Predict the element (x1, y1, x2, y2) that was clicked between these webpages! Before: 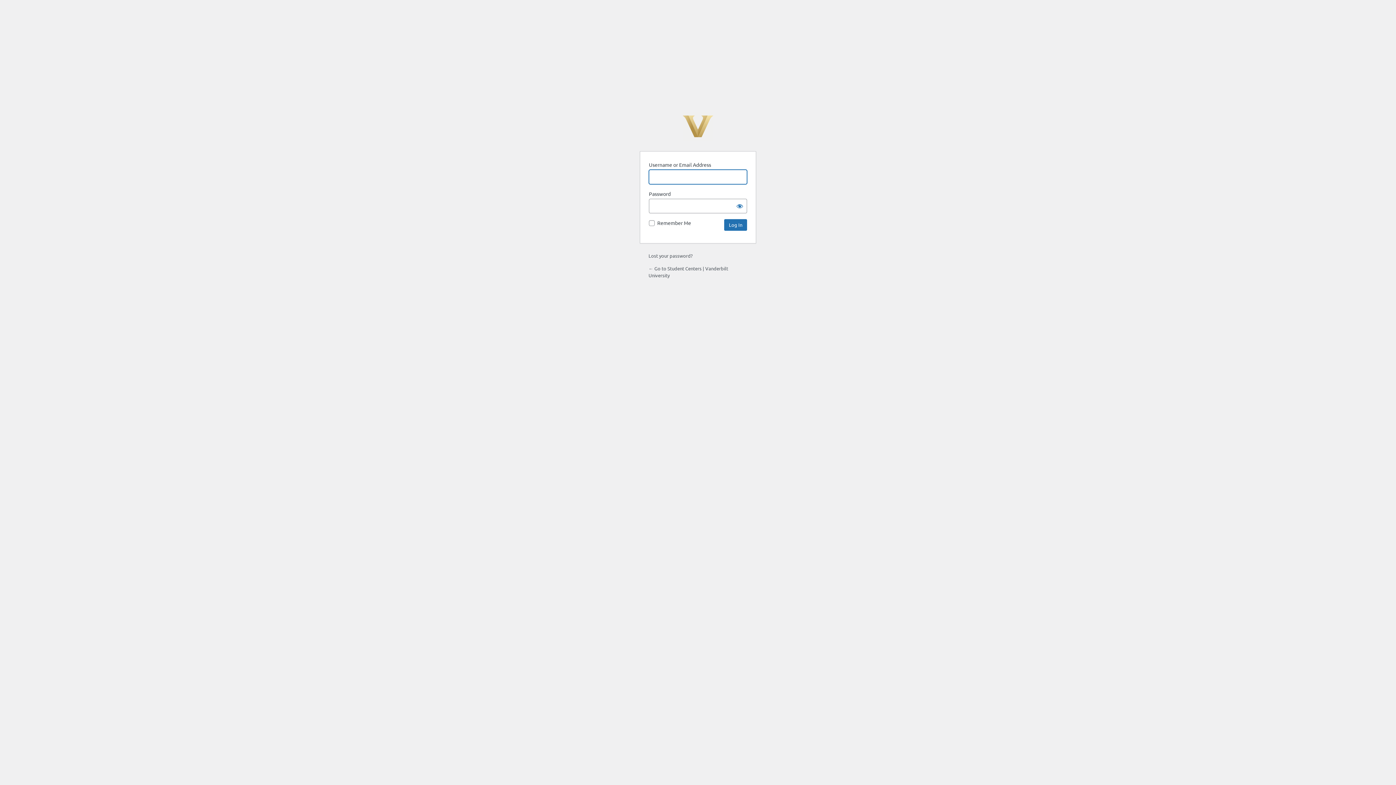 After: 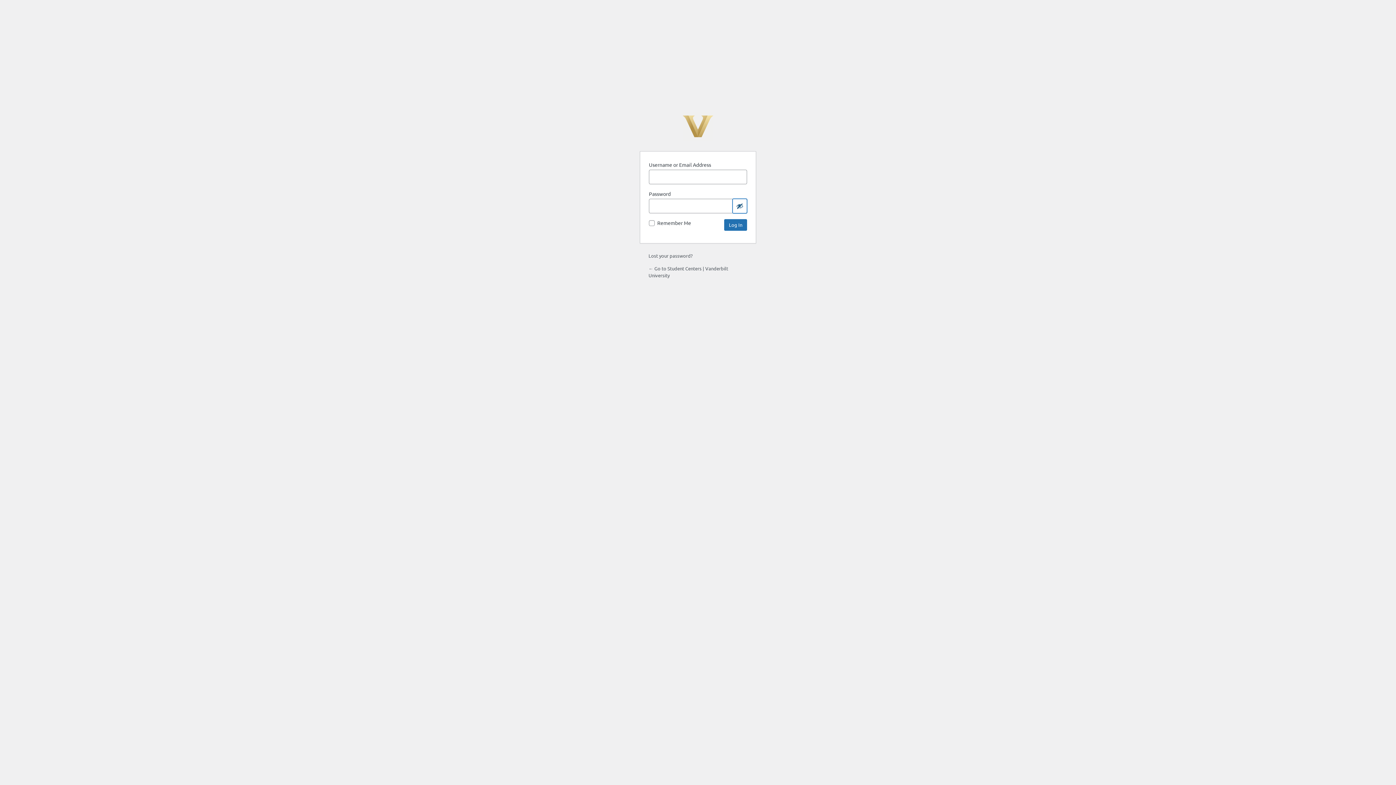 Action: bbox: (732, 198, 747, 213) label: Show password